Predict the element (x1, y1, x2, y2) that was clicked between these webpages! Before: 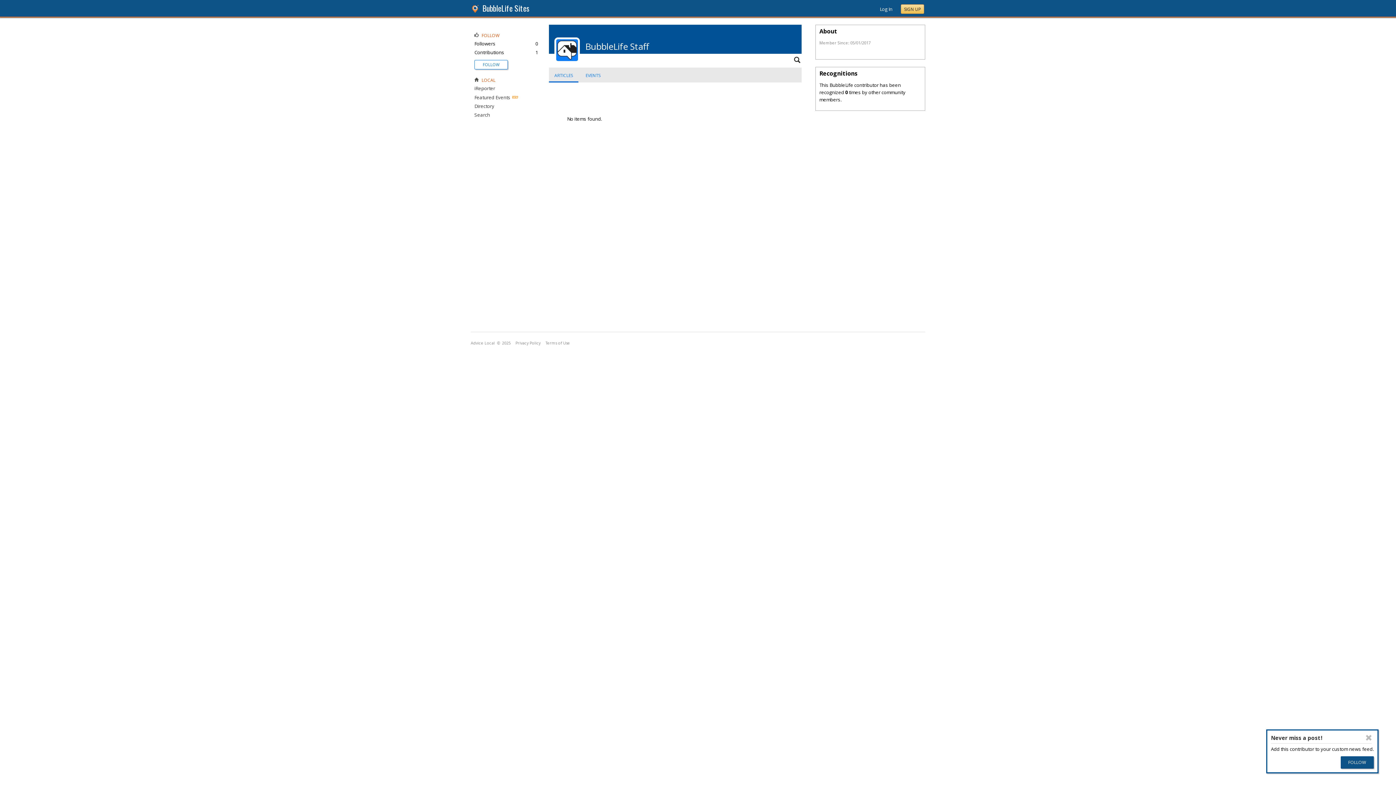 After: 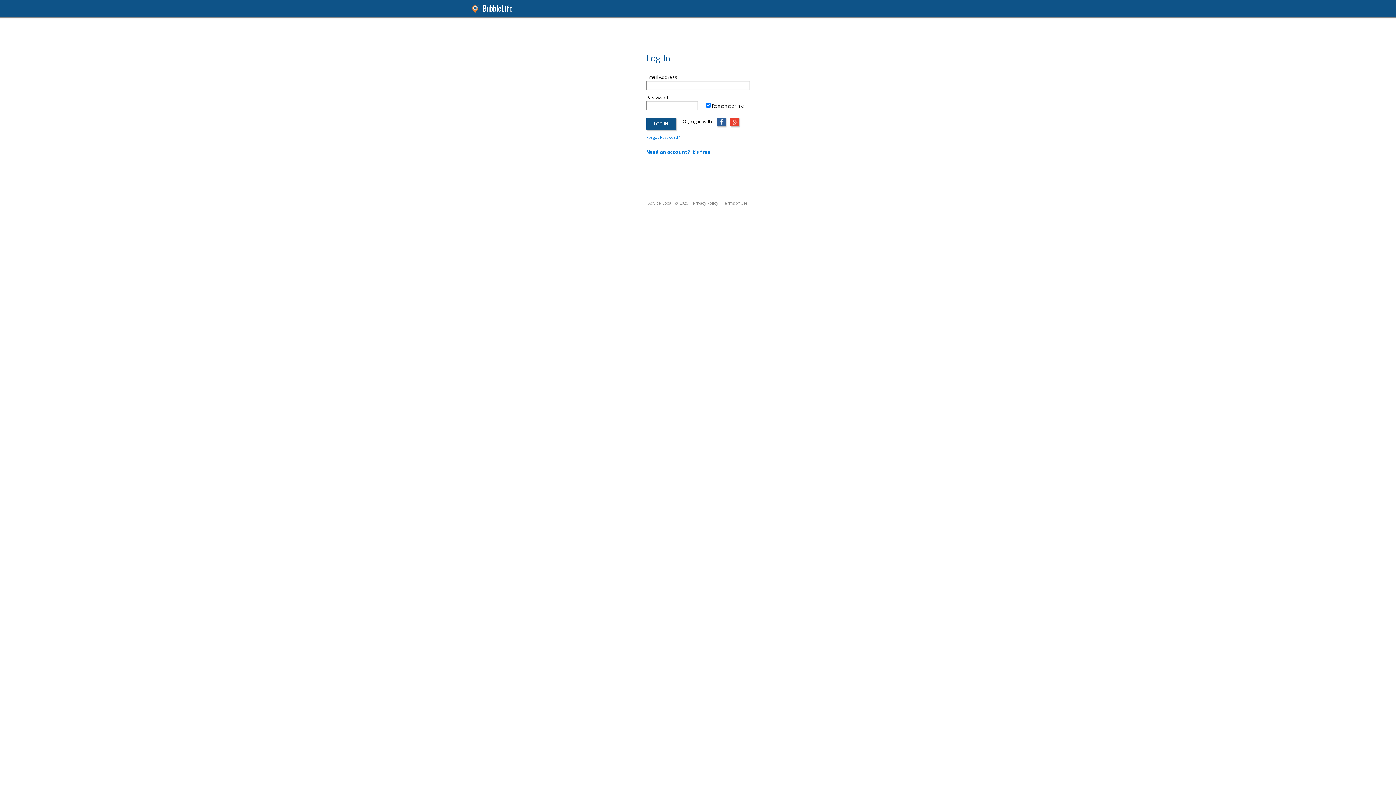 Action: label: FOLLOW bbox: (482, 61, 499, 67)